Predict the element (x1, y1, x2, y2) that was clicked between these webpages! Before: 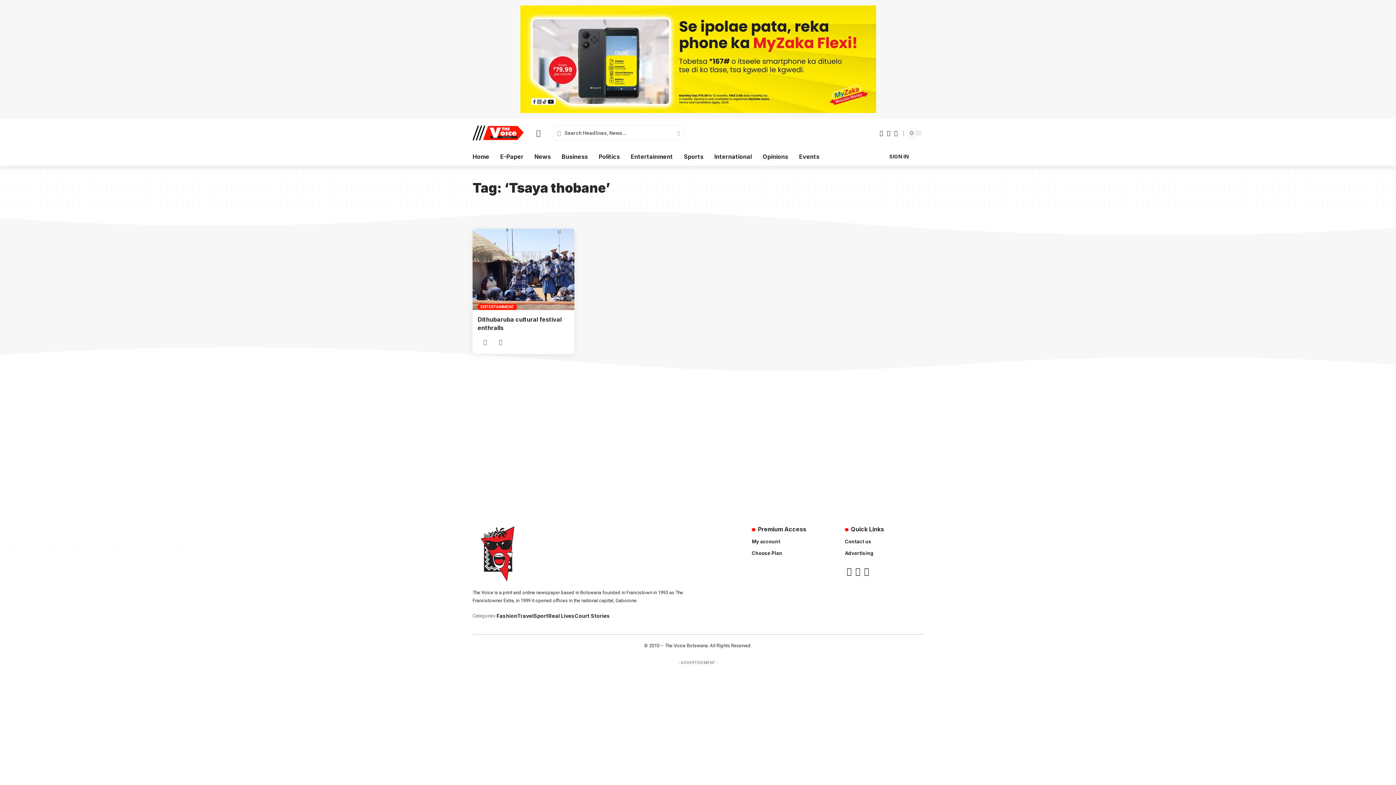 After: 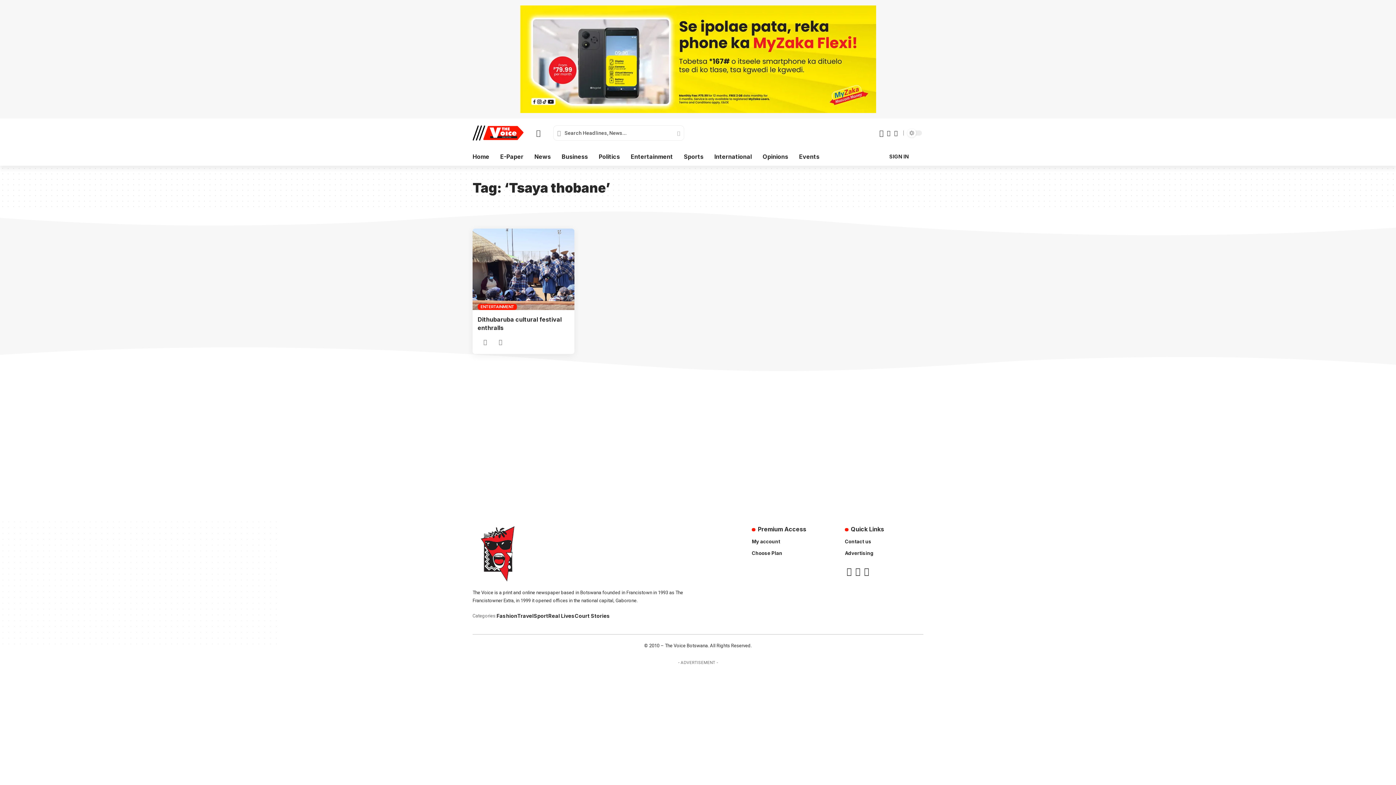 Action: label: Facebook bbox: (878, 128, 885, 138)